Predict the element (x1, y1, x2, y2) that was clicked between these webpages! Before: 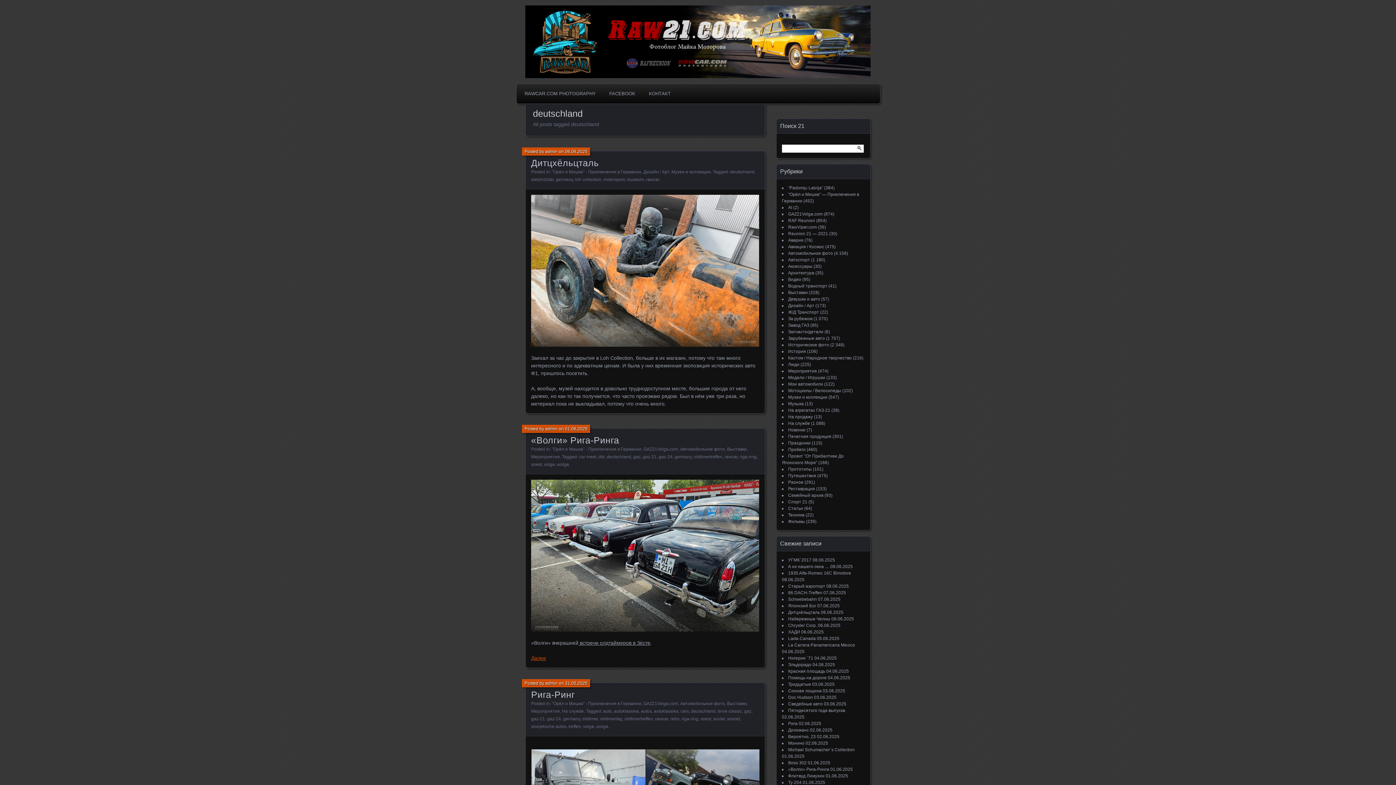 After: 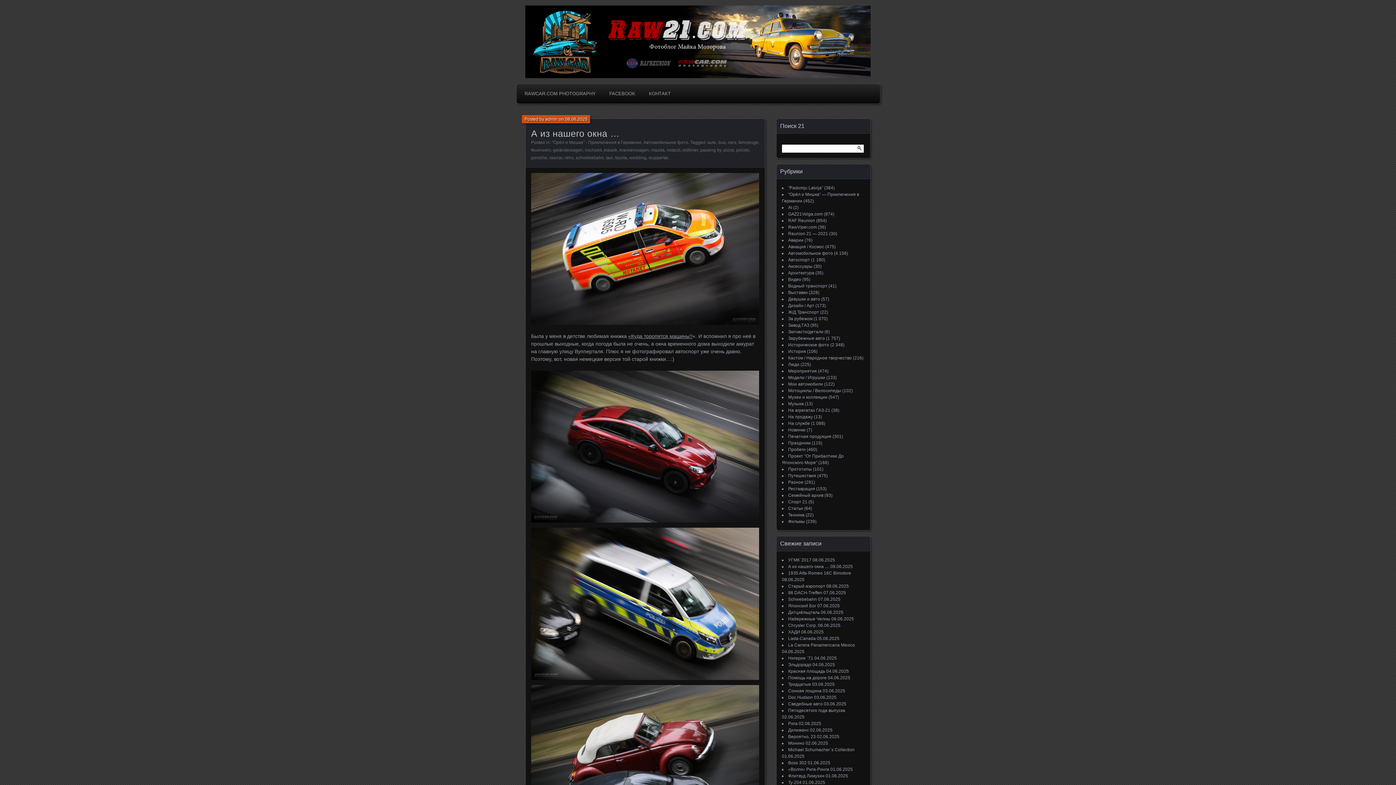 Action: bbox: (788, 564, 829, 569) label: А из нашего окна …